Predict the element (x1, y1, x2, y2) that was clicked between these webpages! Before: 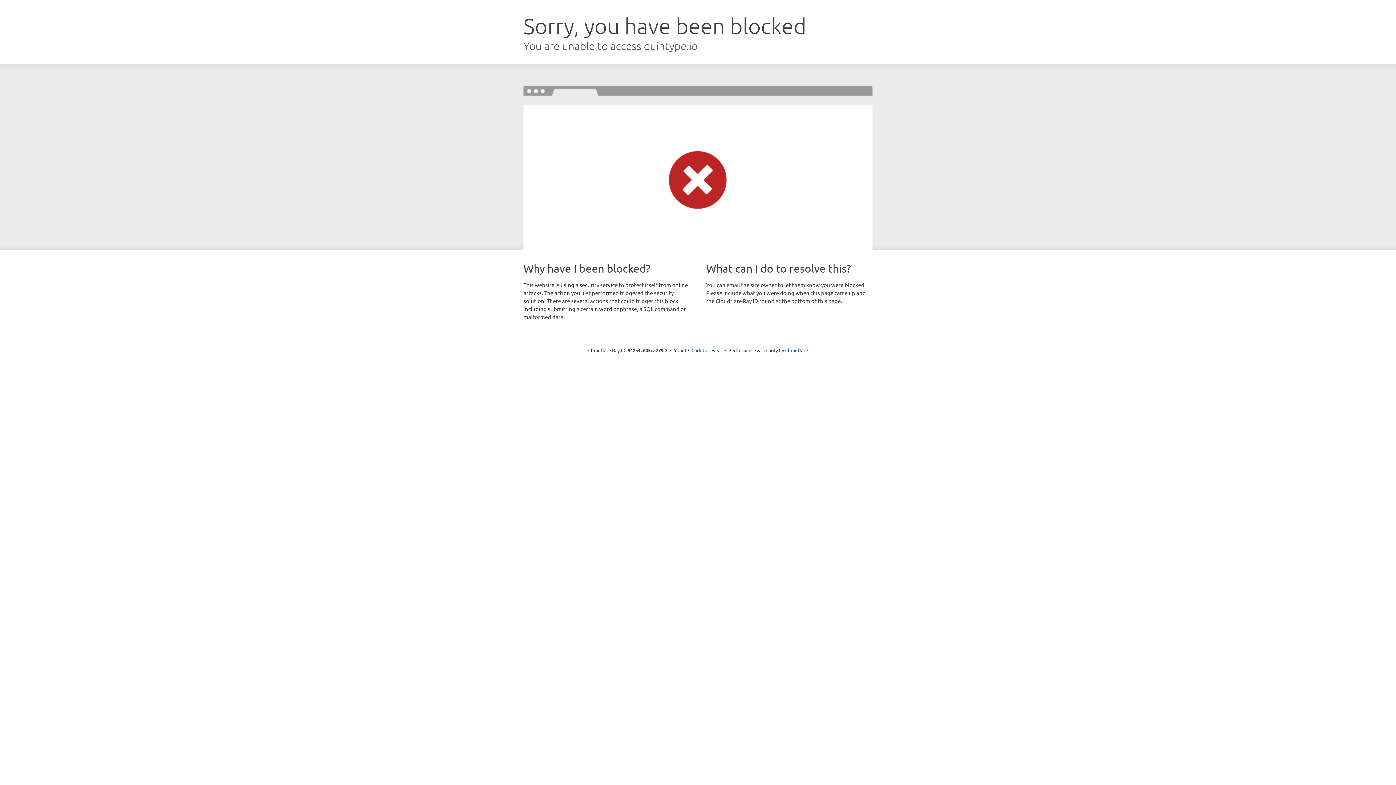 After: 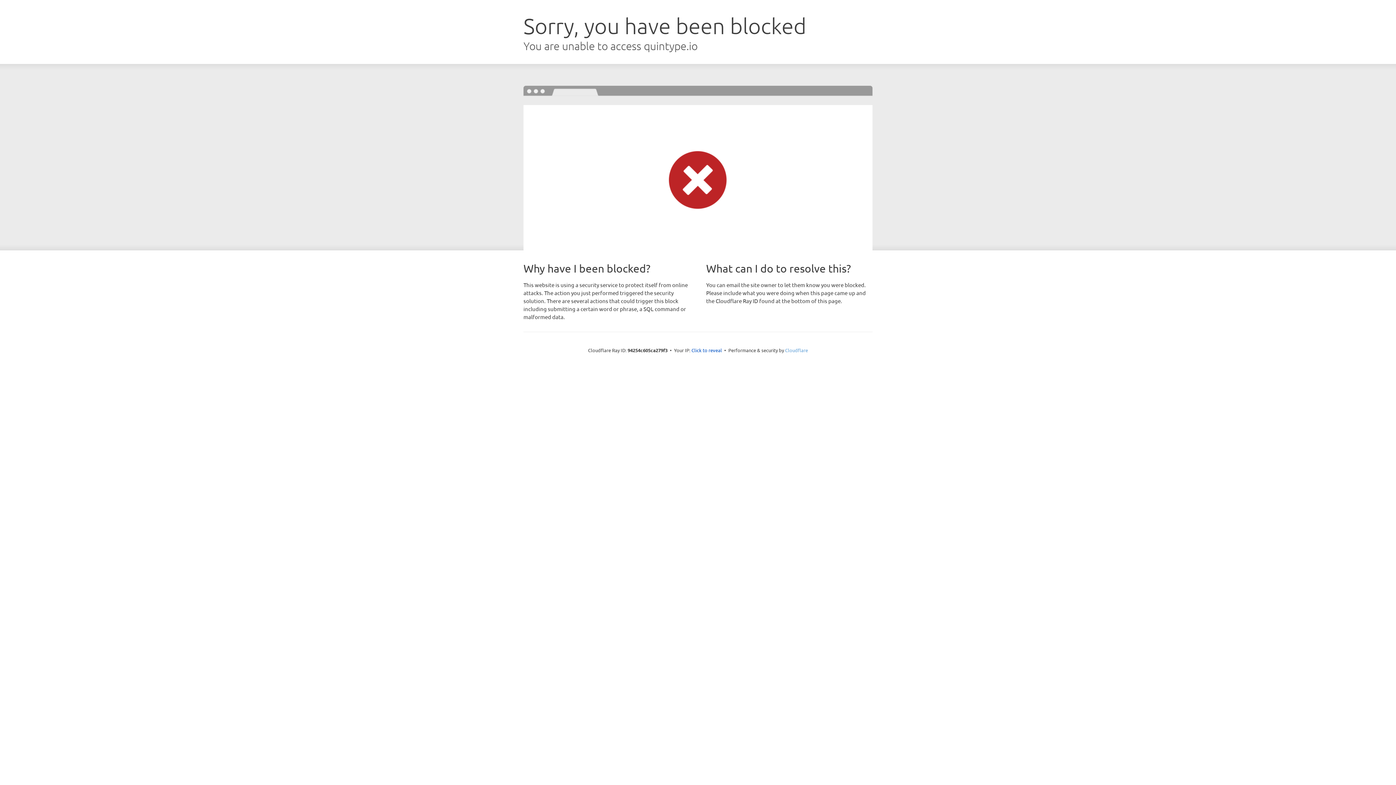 Action: bbox: (785, 347, 808, 353) label: Cloudflare